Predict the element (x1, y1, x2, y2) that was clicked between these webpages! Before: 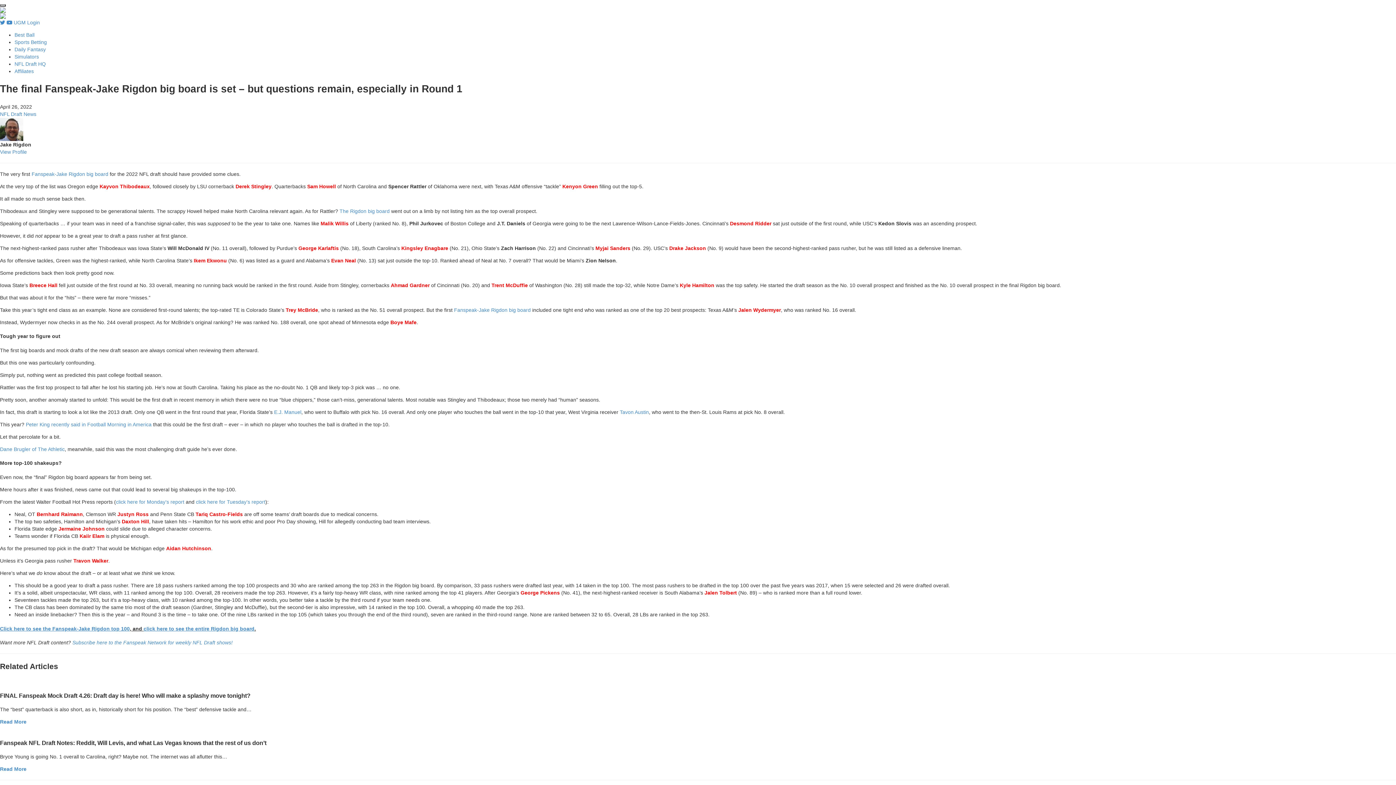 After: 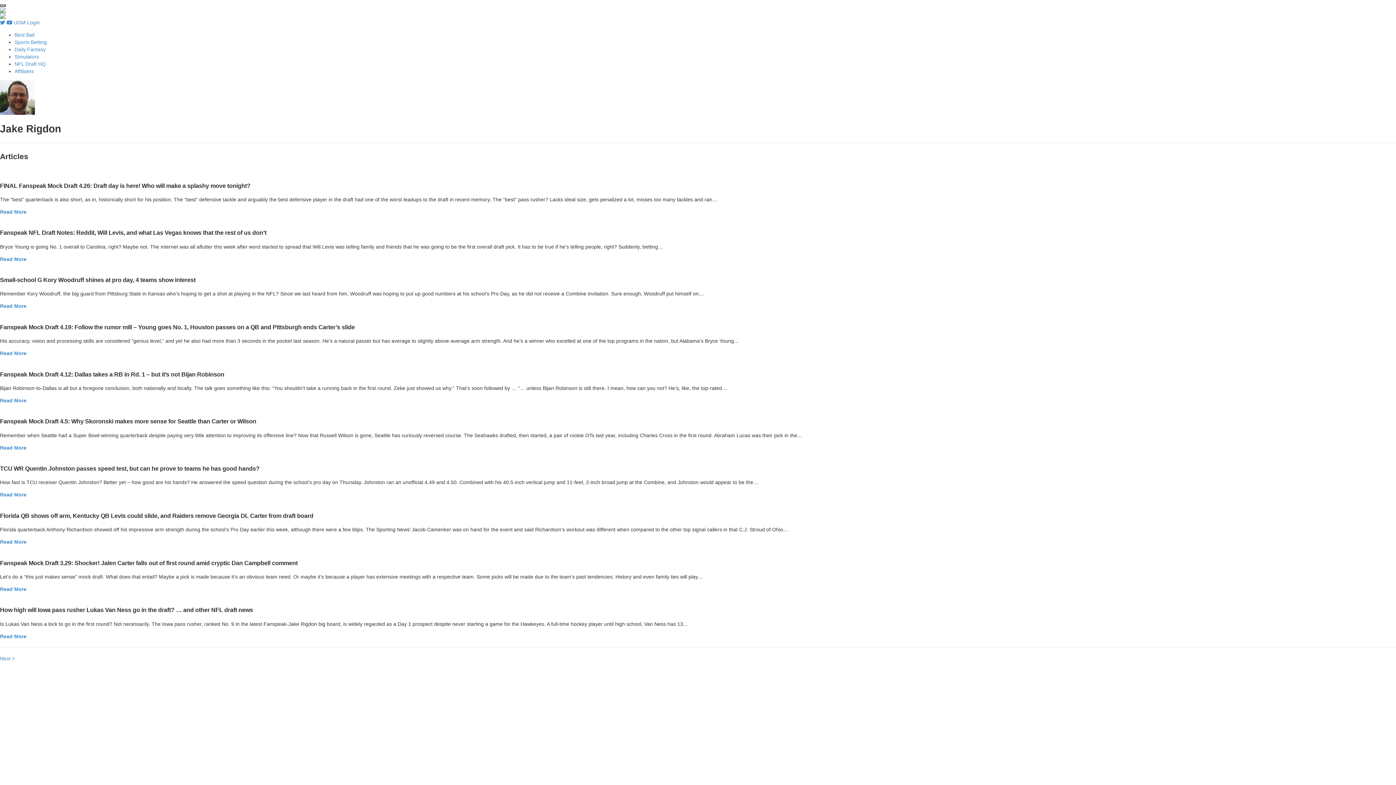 Action: bbox: (0, 148, 26, 154) label: View Profile